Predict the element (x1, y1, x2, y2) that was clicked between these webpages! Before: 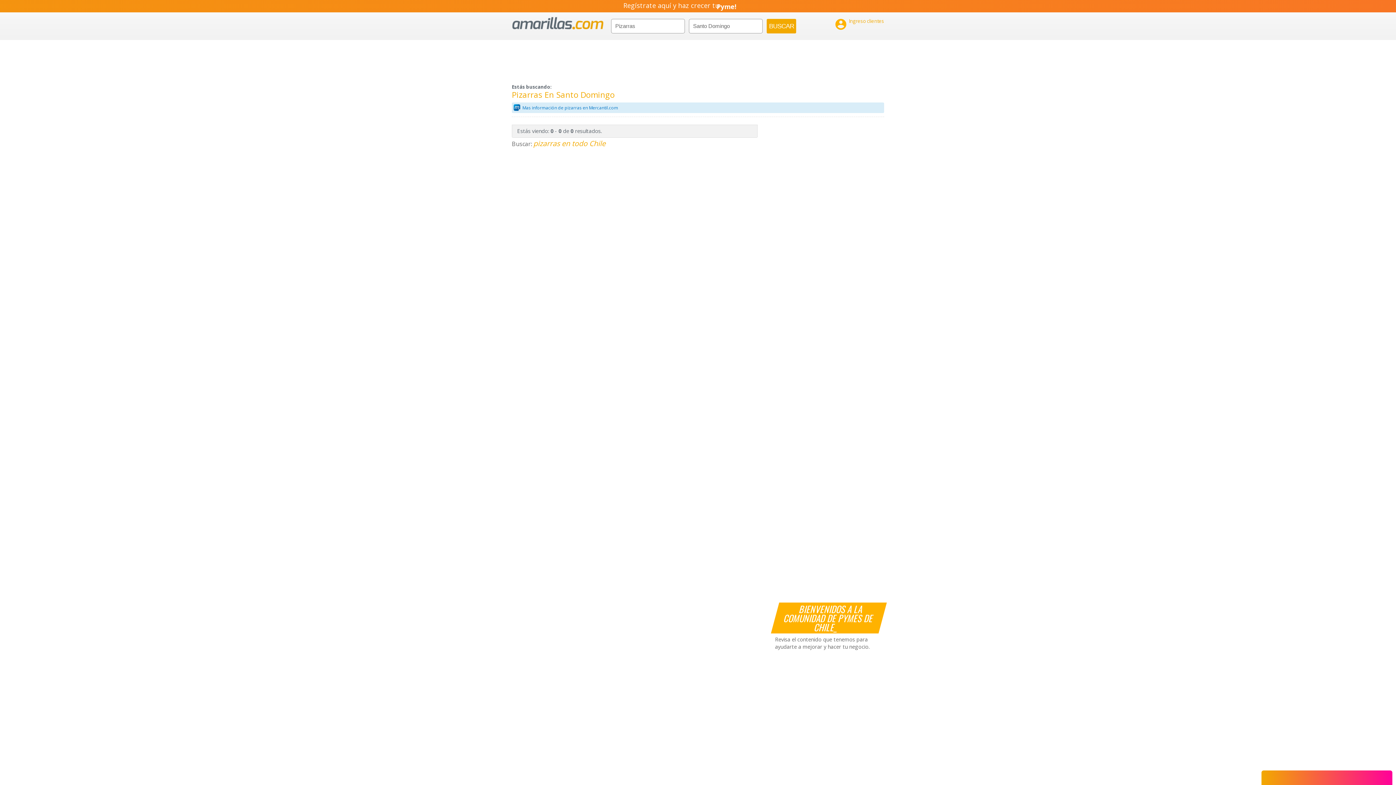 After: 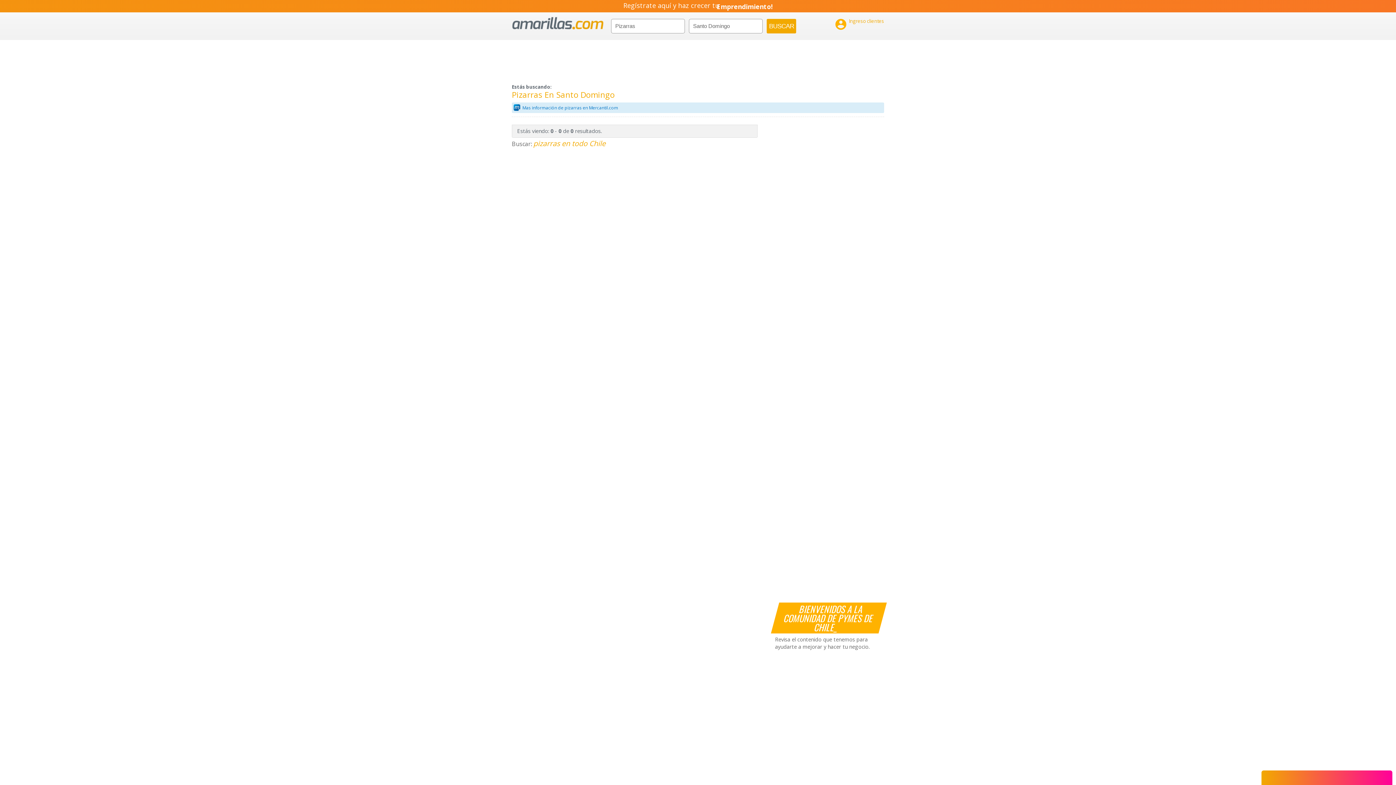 Action: label: Mas información de pizarras en Mercantil.com bbox: (522, 104, 618, 111)